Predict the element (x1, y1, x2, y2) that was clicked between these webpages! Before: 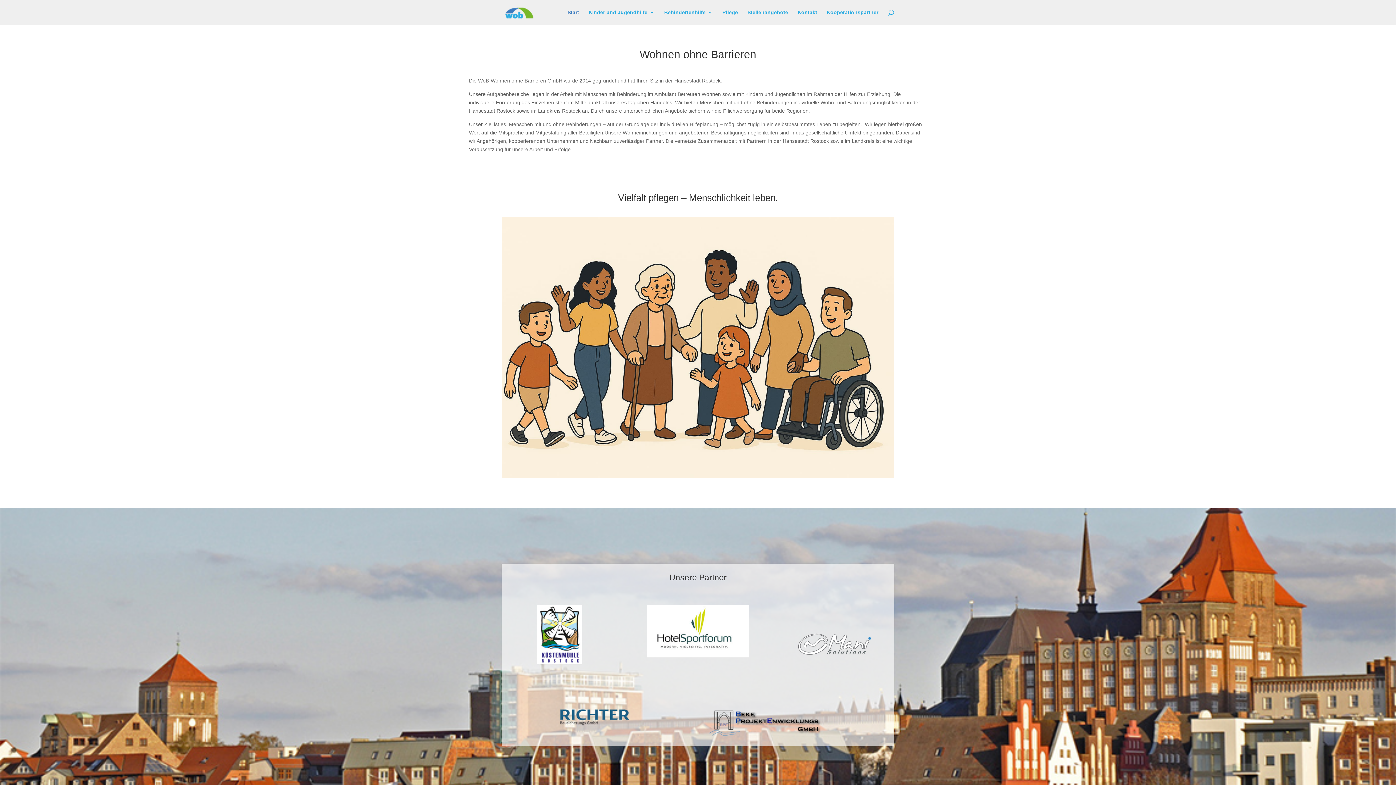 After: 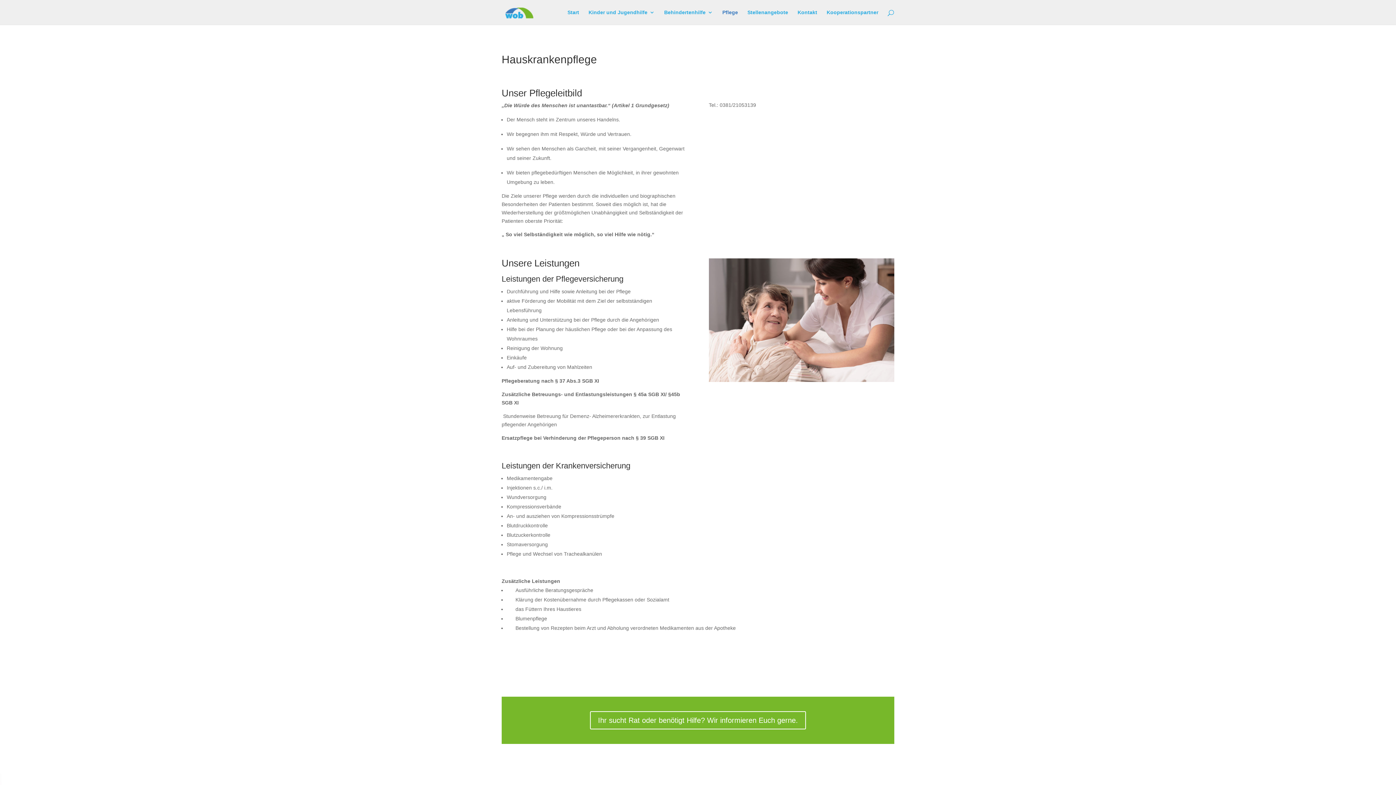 Action: label: Pflege bbox: (722, 9, 738, 24)